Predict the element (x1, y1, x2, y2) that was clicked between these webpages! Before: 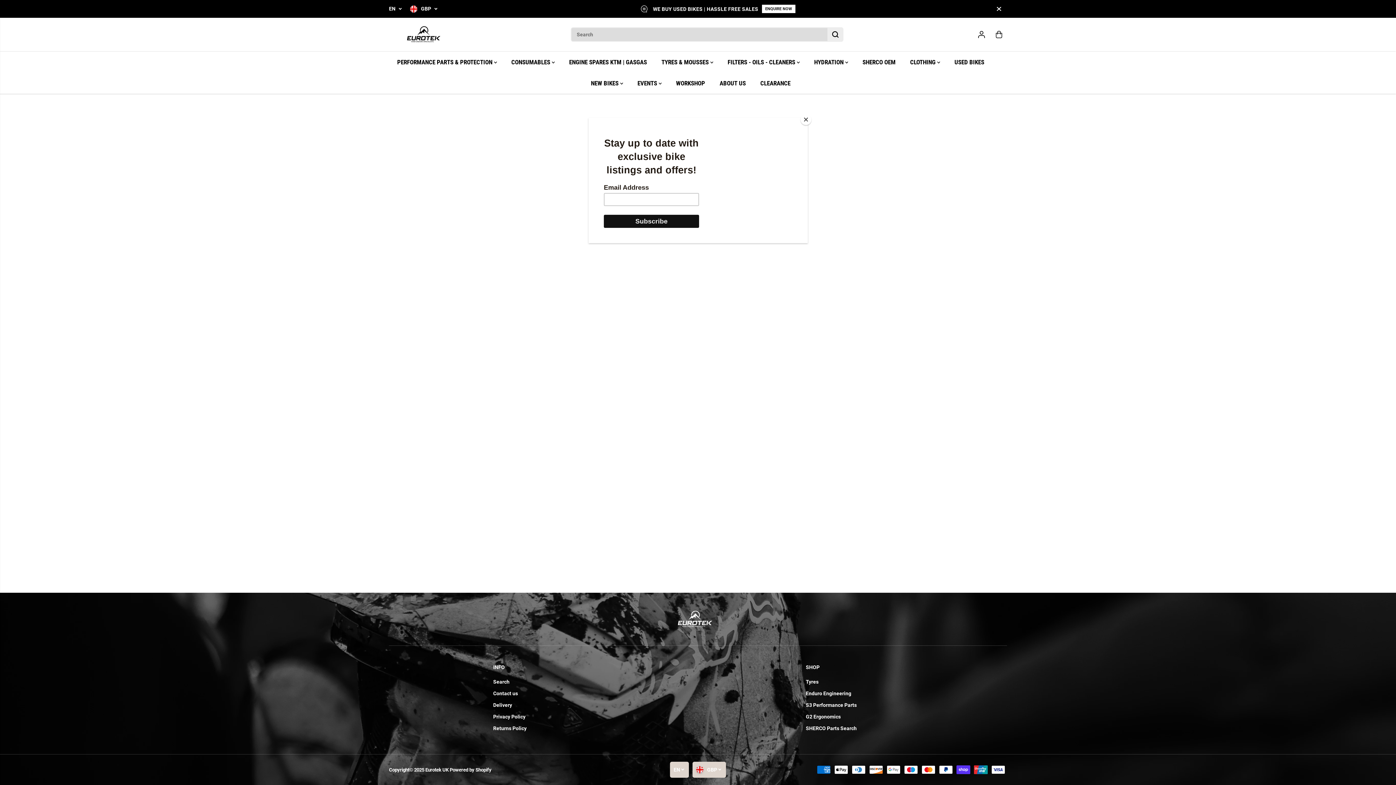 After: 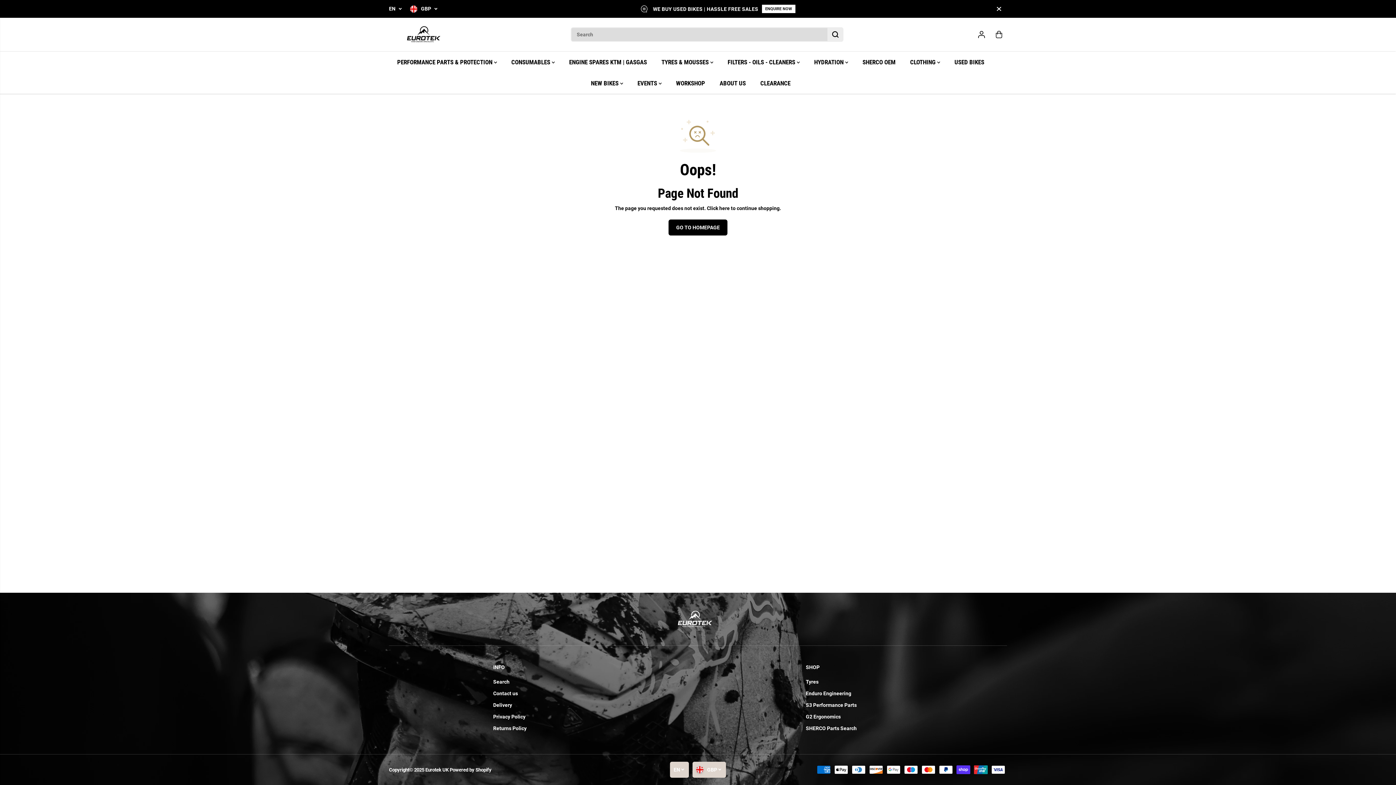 Action: bbox: (800, 114, 811, 125) label: Close